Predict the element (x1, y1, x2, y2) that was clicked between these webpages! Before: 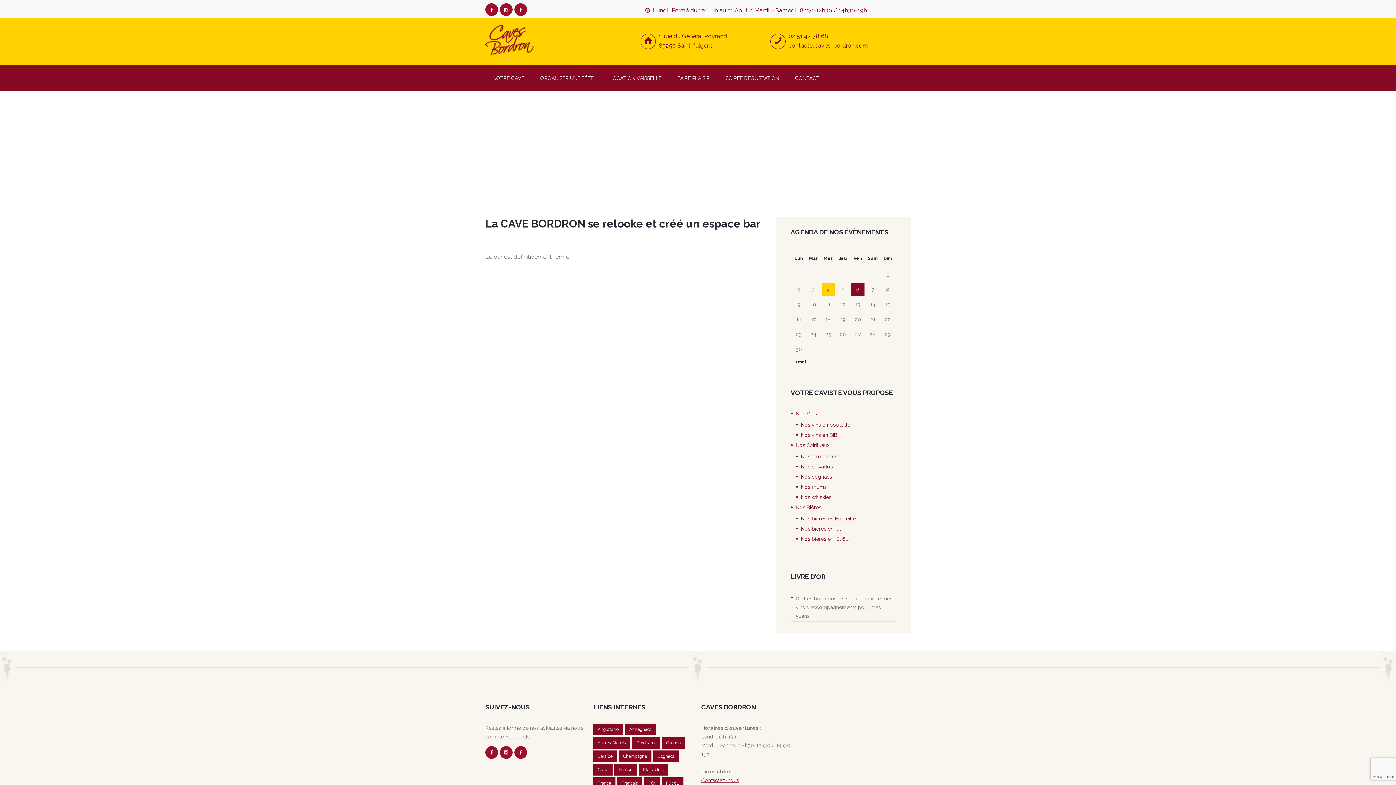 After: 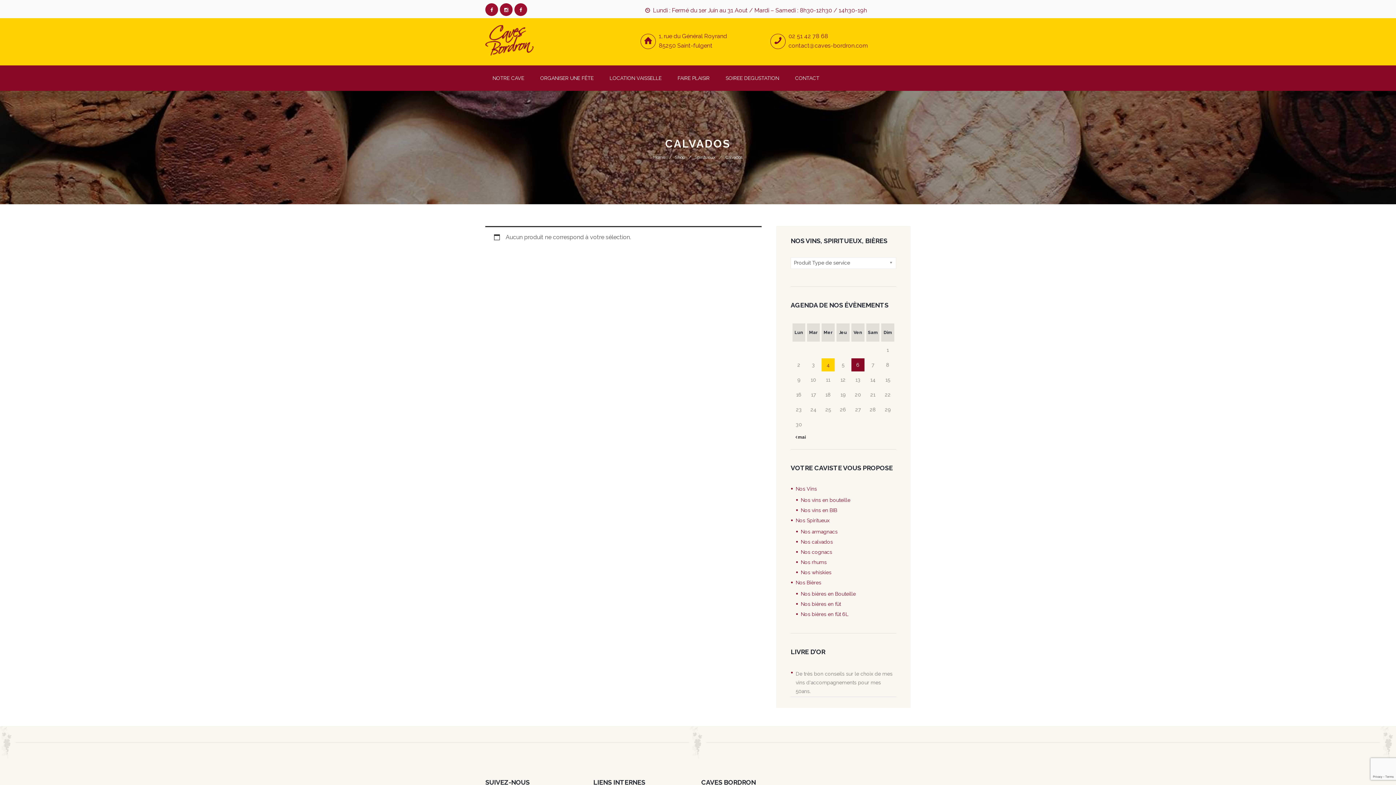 Action: label: Nos calvados bbox: (801, 464, 833, 469)